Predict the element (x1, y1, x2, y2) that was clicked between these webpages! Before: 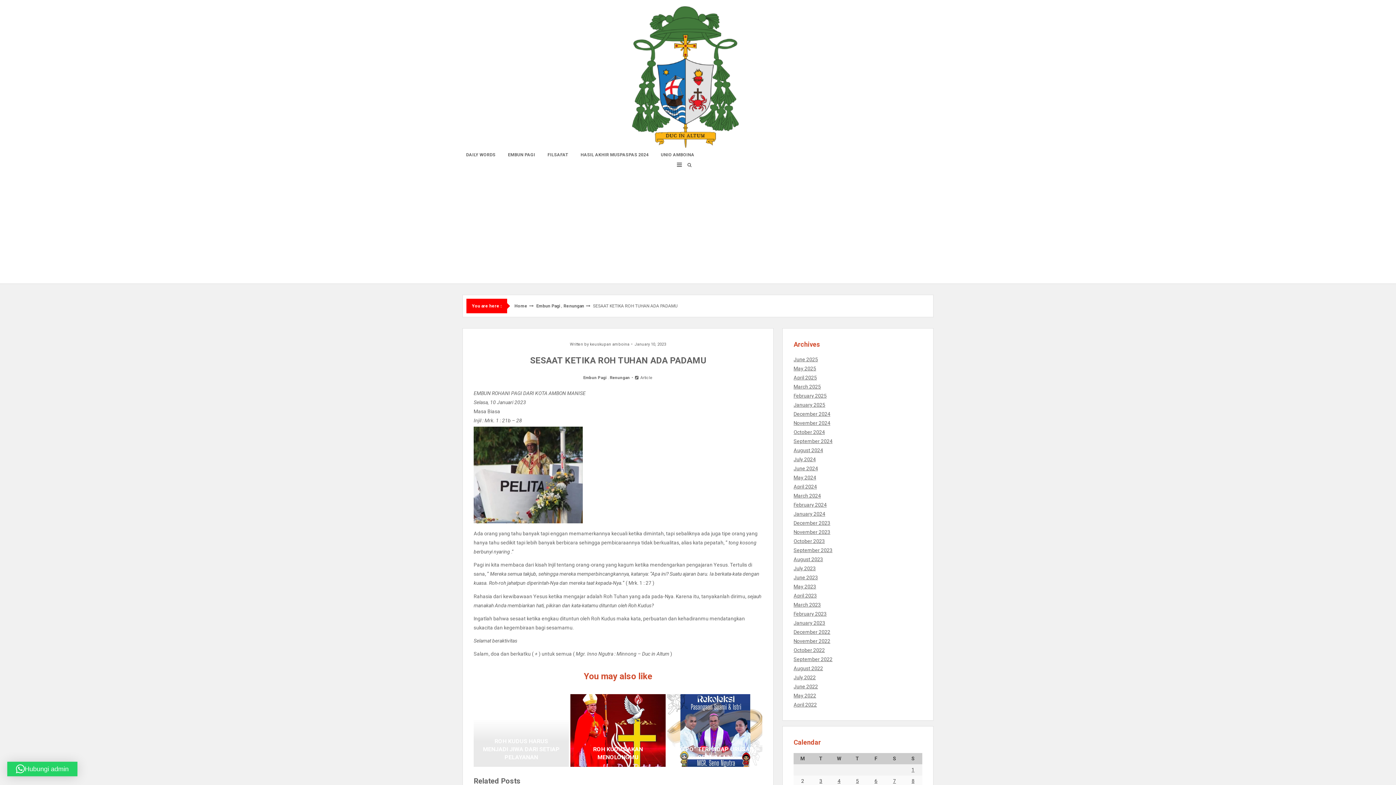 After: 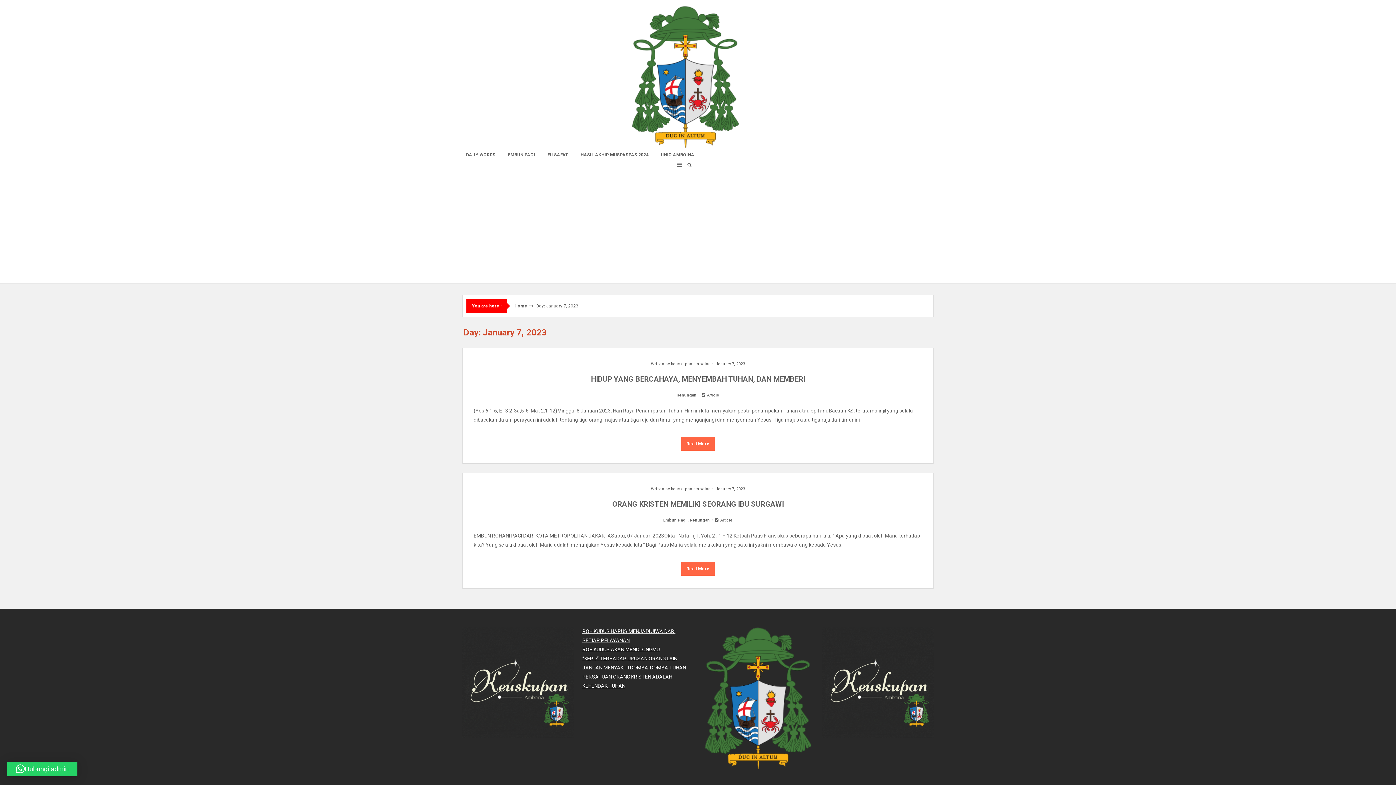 Action: label: Posts published on January 7, 2023 bbox: (887, 777, 901, 786)